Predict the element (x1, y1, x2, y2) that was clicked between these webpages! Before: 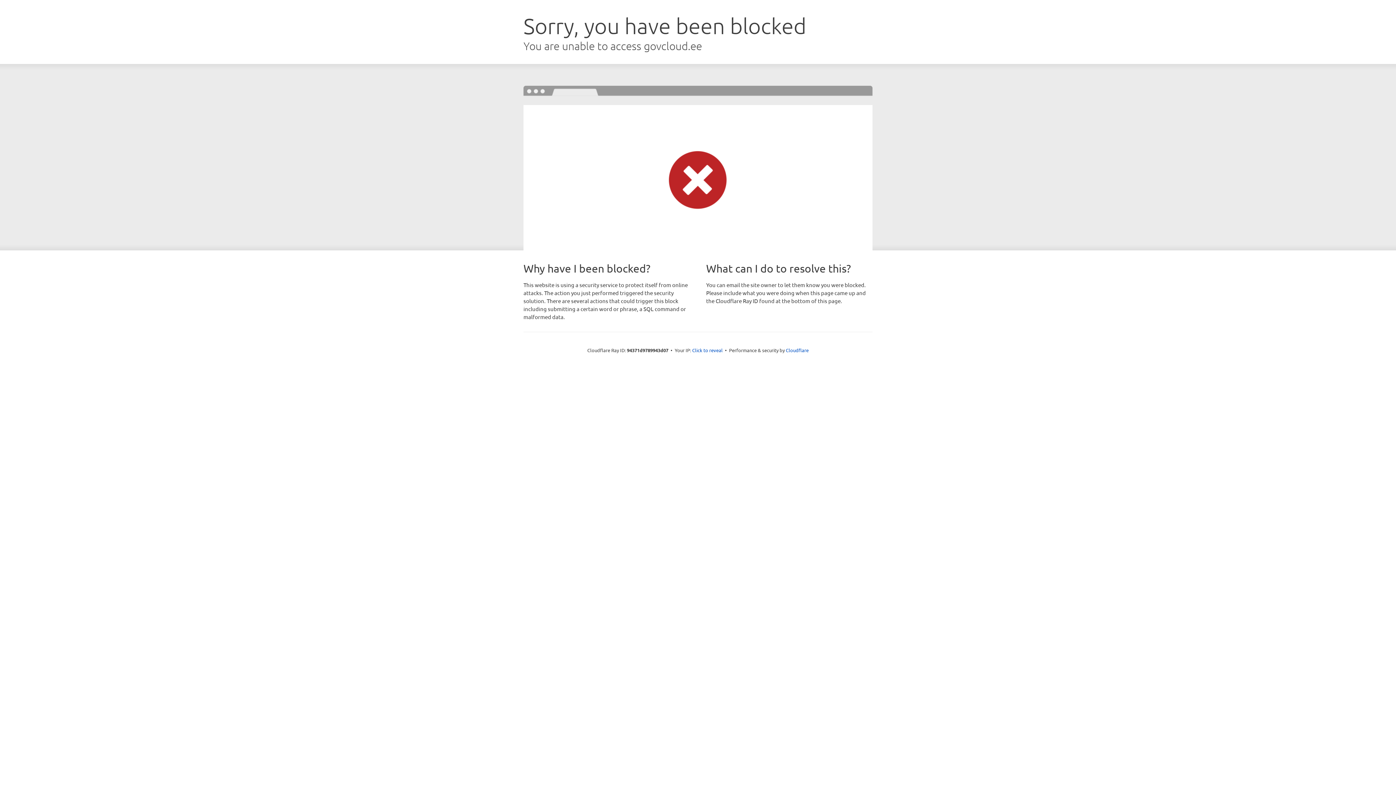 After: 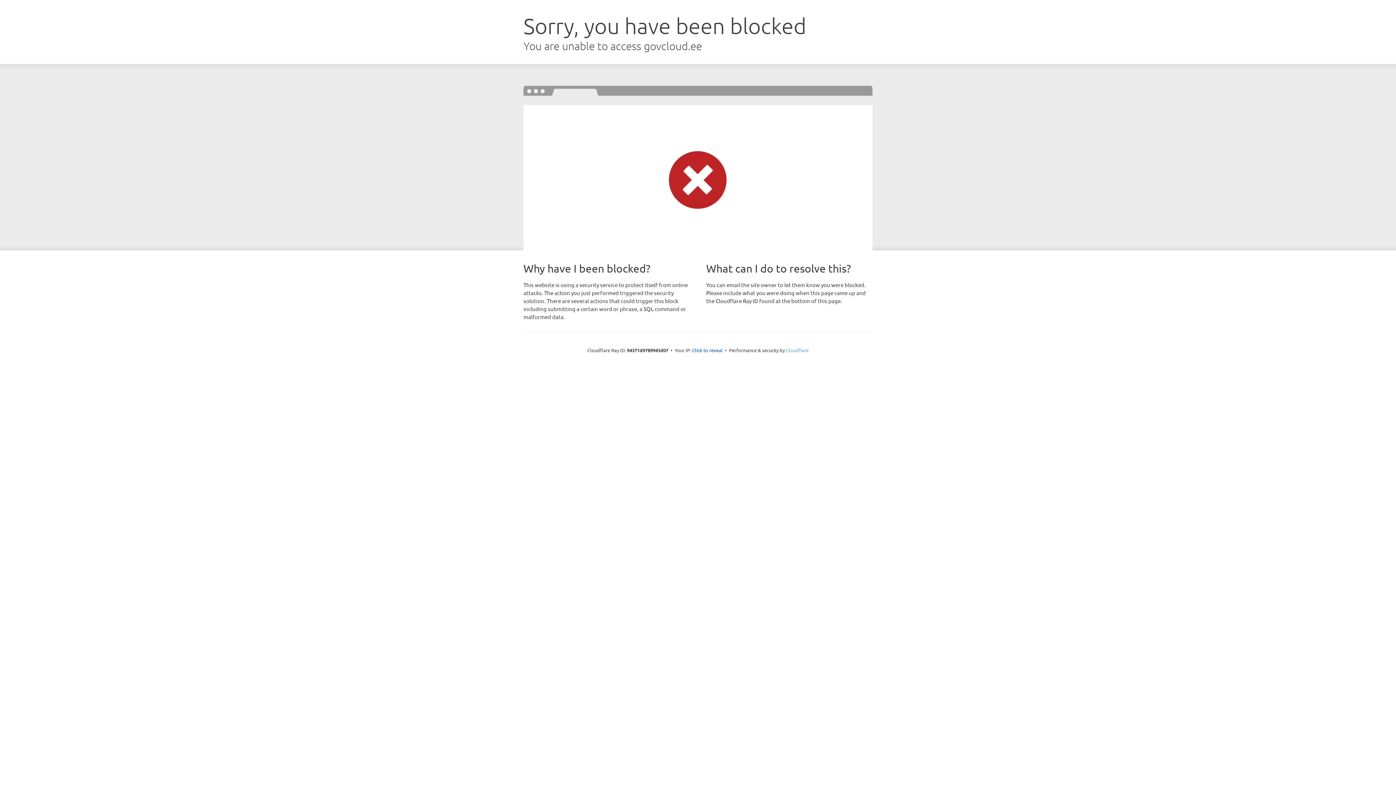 Action: bbox: (786, 347, 808, 353) label: Cloudflare